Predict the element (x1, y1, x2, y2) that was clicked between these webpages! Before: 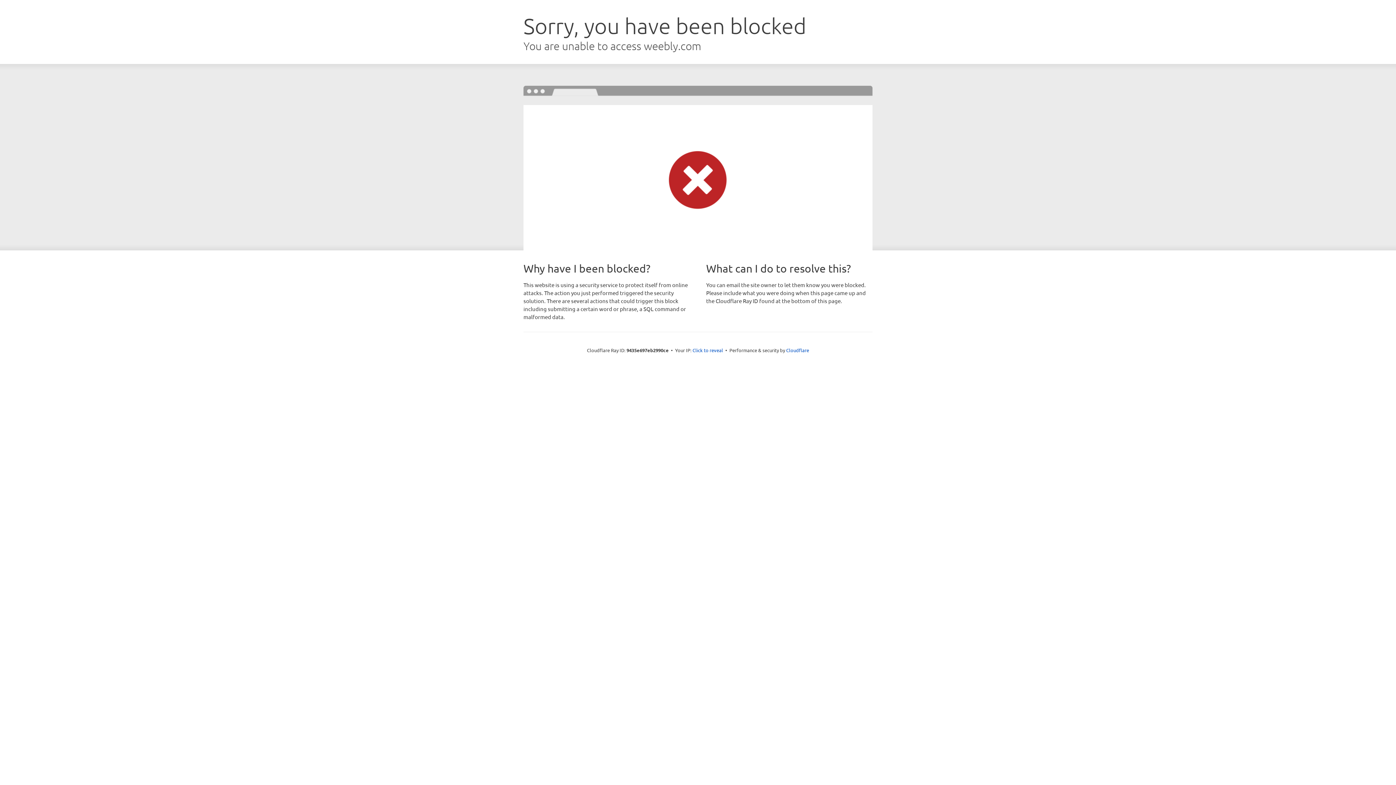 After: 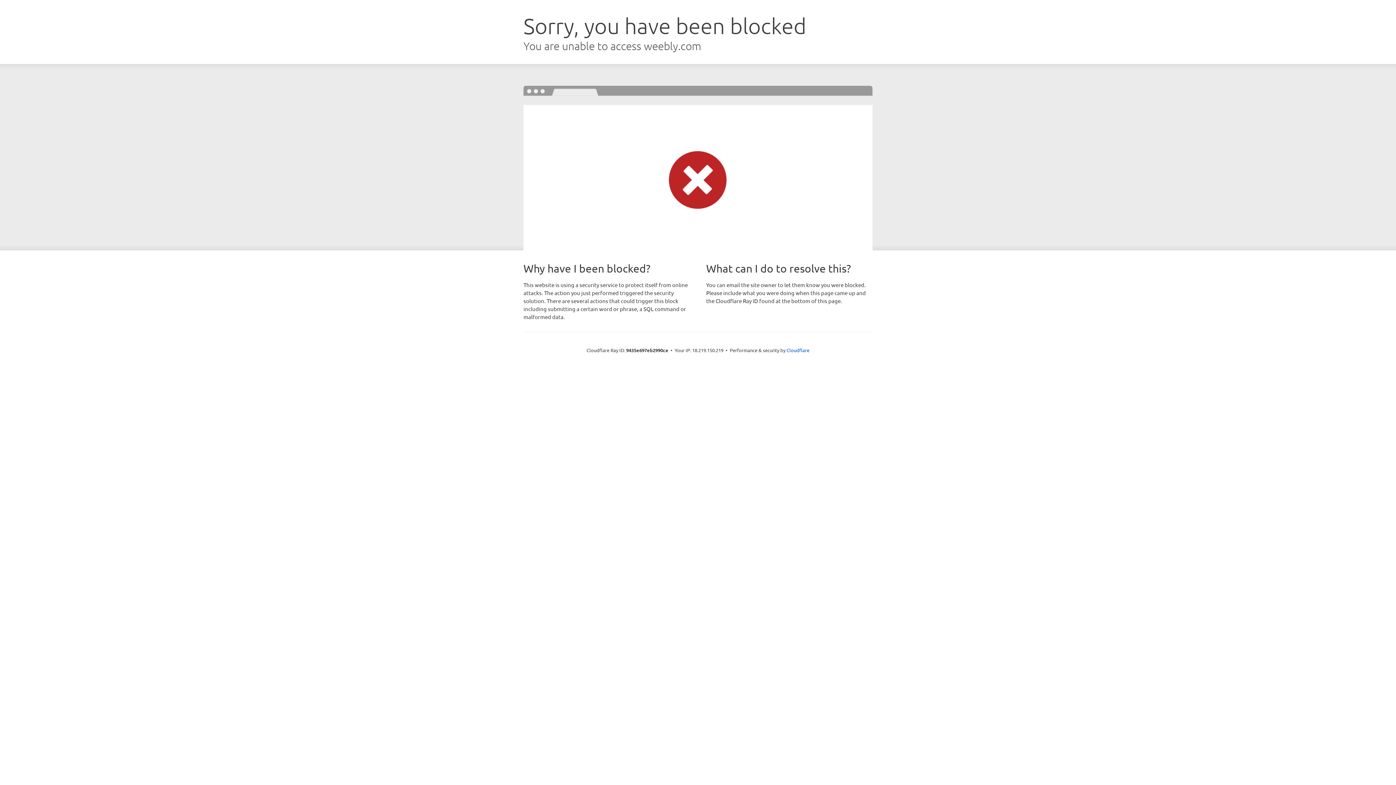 Action: label: Click to reveal bbox: (692, 346, 723, 353)